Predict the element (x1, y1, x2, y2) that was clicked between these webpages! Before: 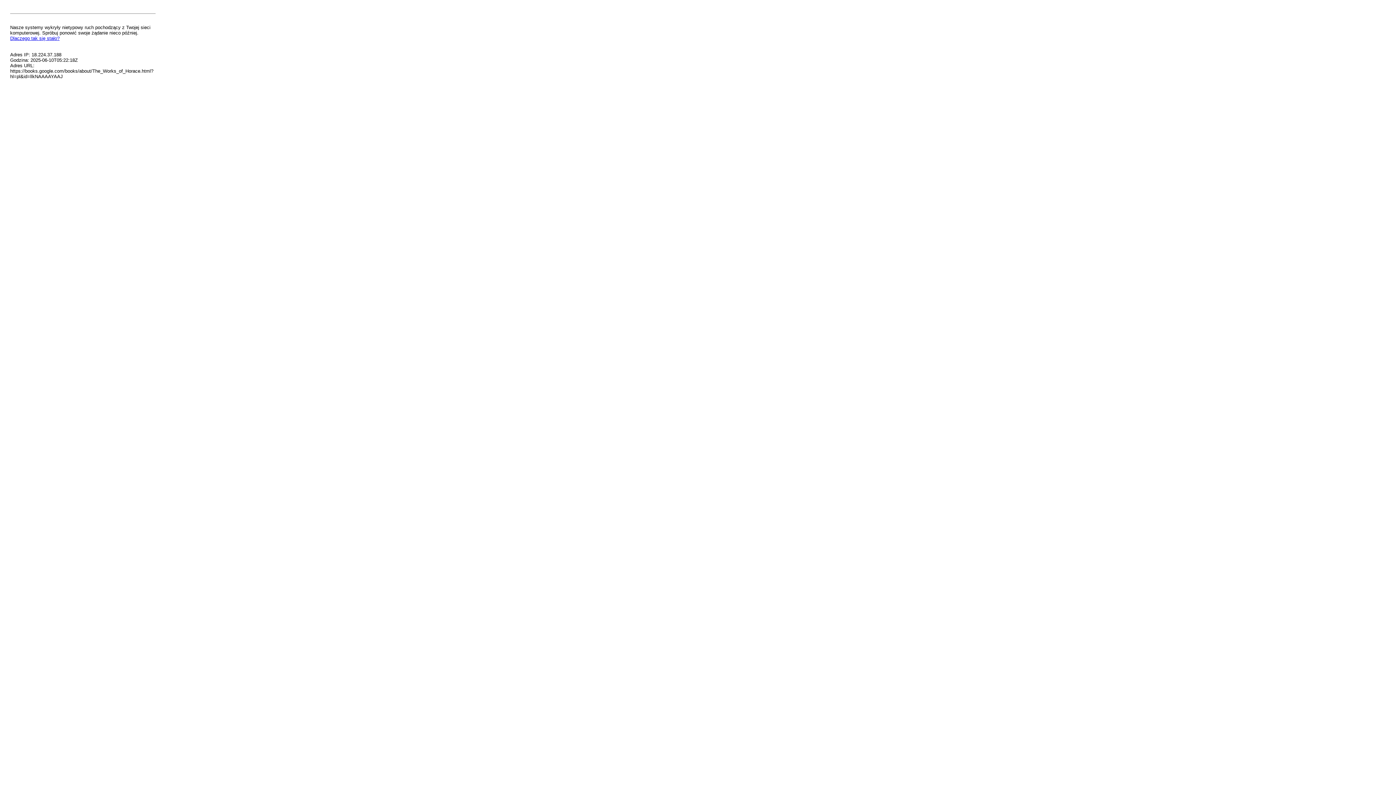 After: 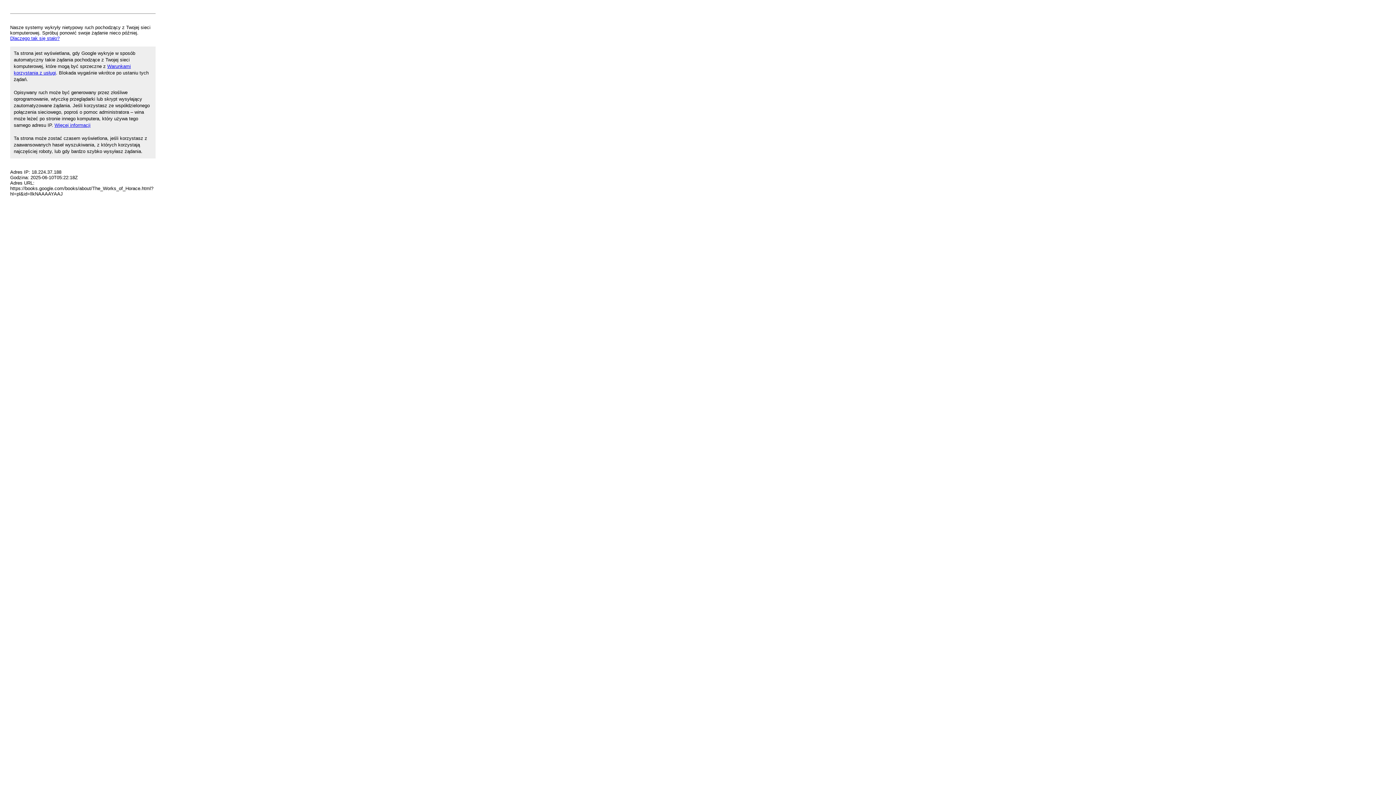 Action: label: Dlaczego tak się stało? bbox: (10, 35, 59, 41)